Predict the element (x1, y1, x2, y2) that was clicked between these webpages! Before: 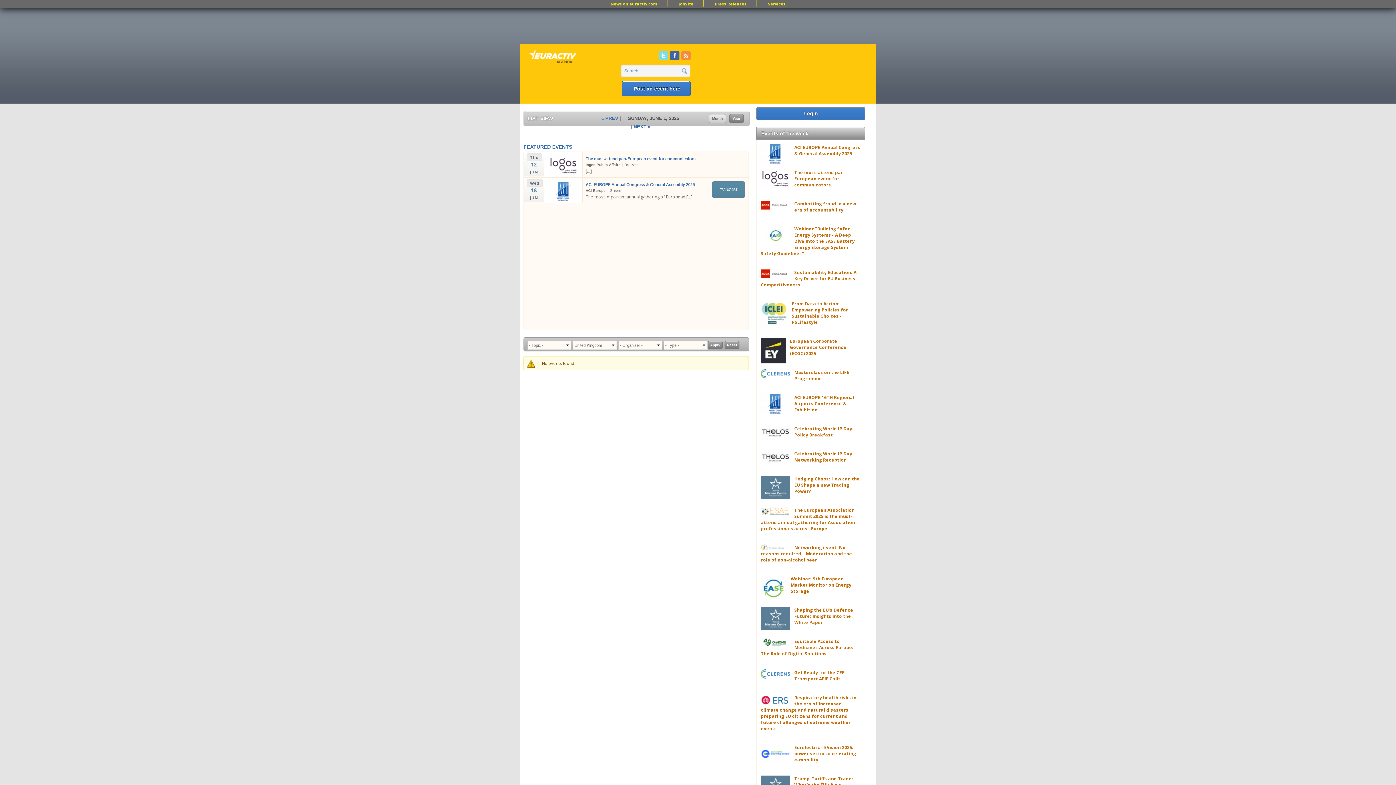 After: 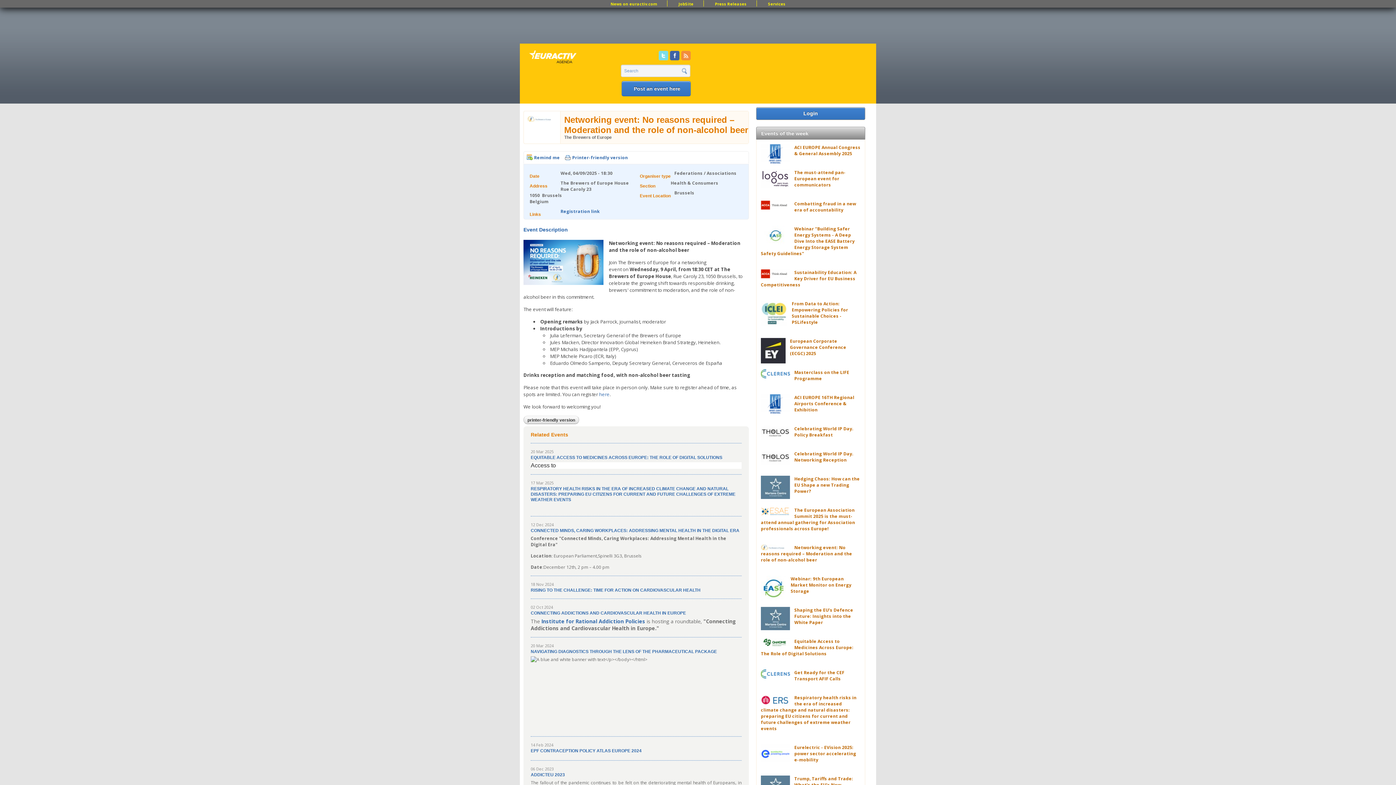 Action: bbox: (761, 544, 852, 563) label: Networking event: No reasons required – Moderation and the role of non-alcohol beer